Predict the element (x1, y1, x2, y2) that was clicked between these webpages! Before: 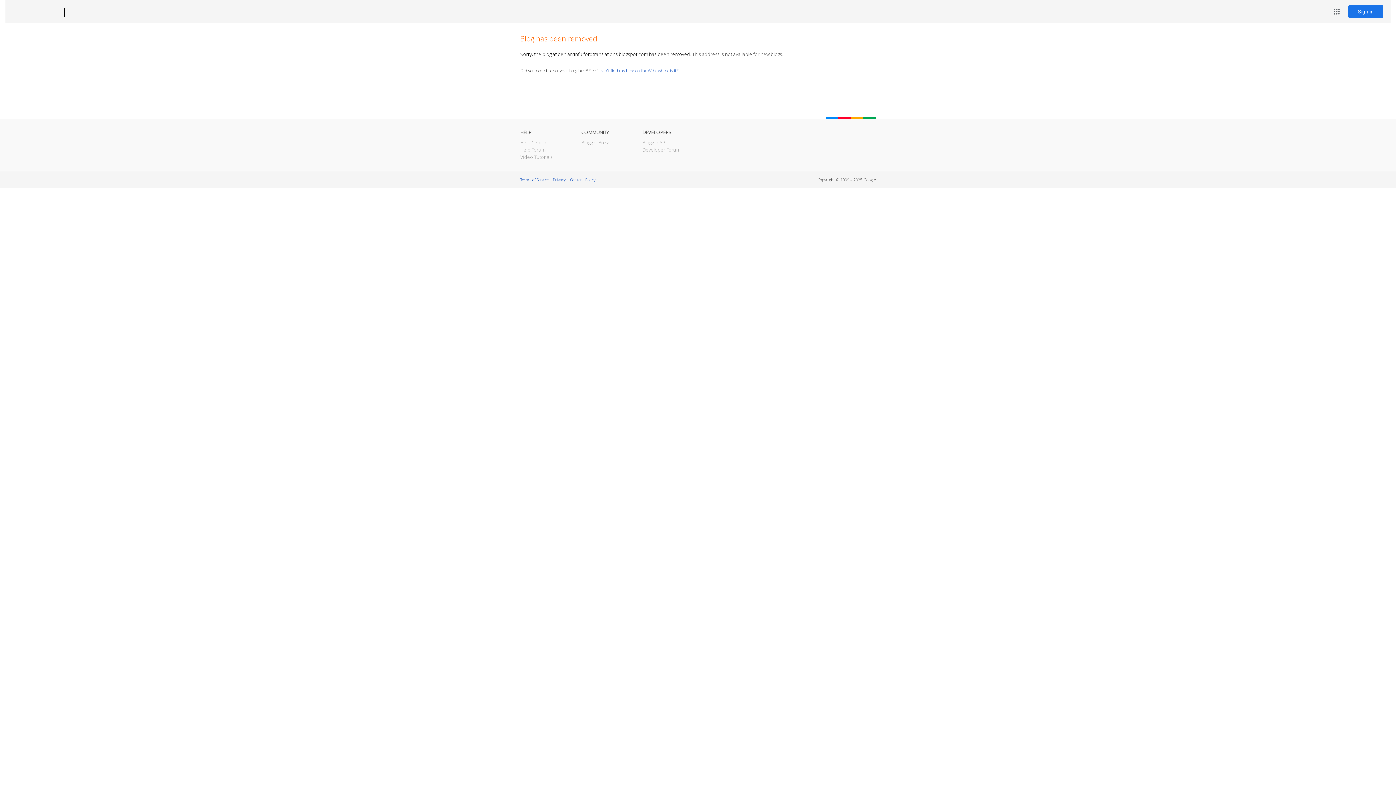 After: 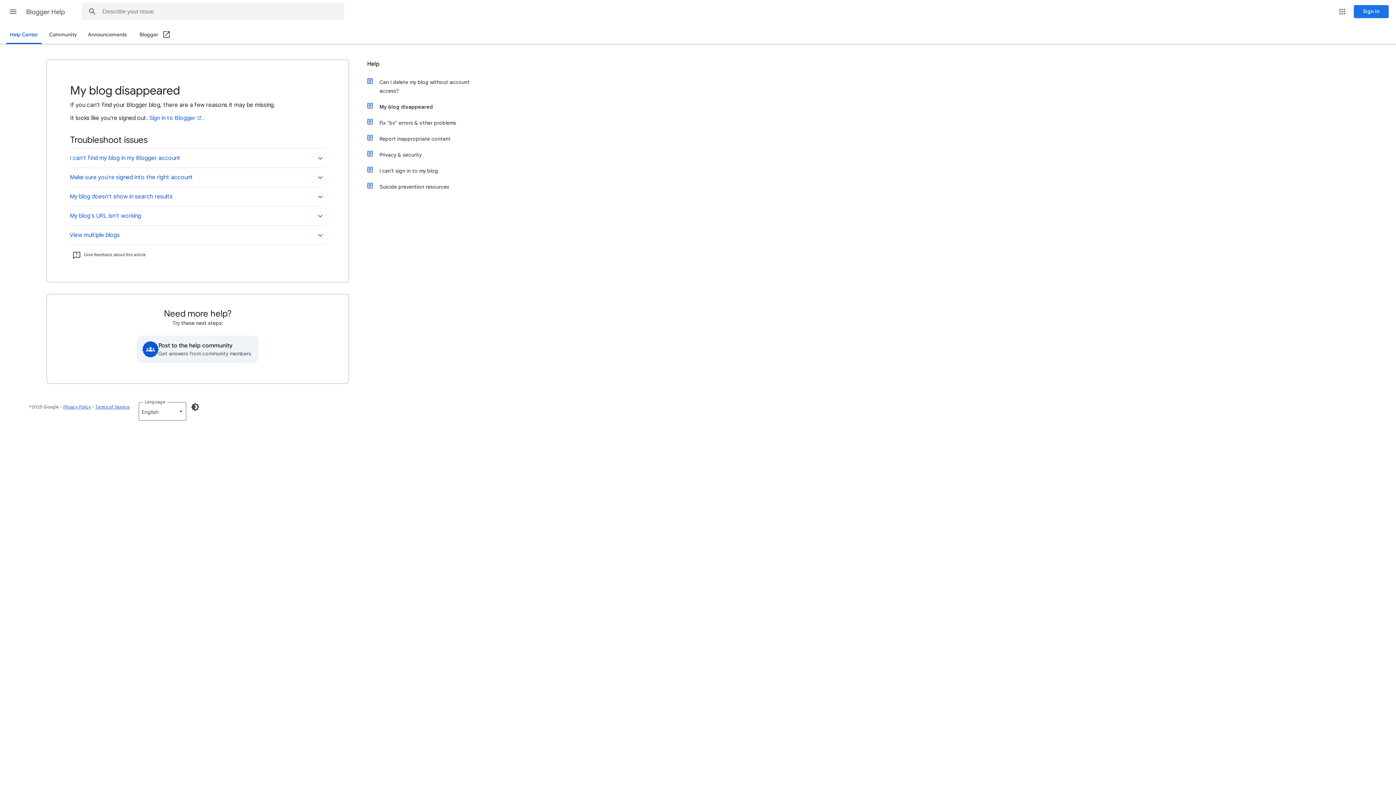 Action: bbox: (598, 67, 678, 73) label: I can't find my blog on the Web, where is it?